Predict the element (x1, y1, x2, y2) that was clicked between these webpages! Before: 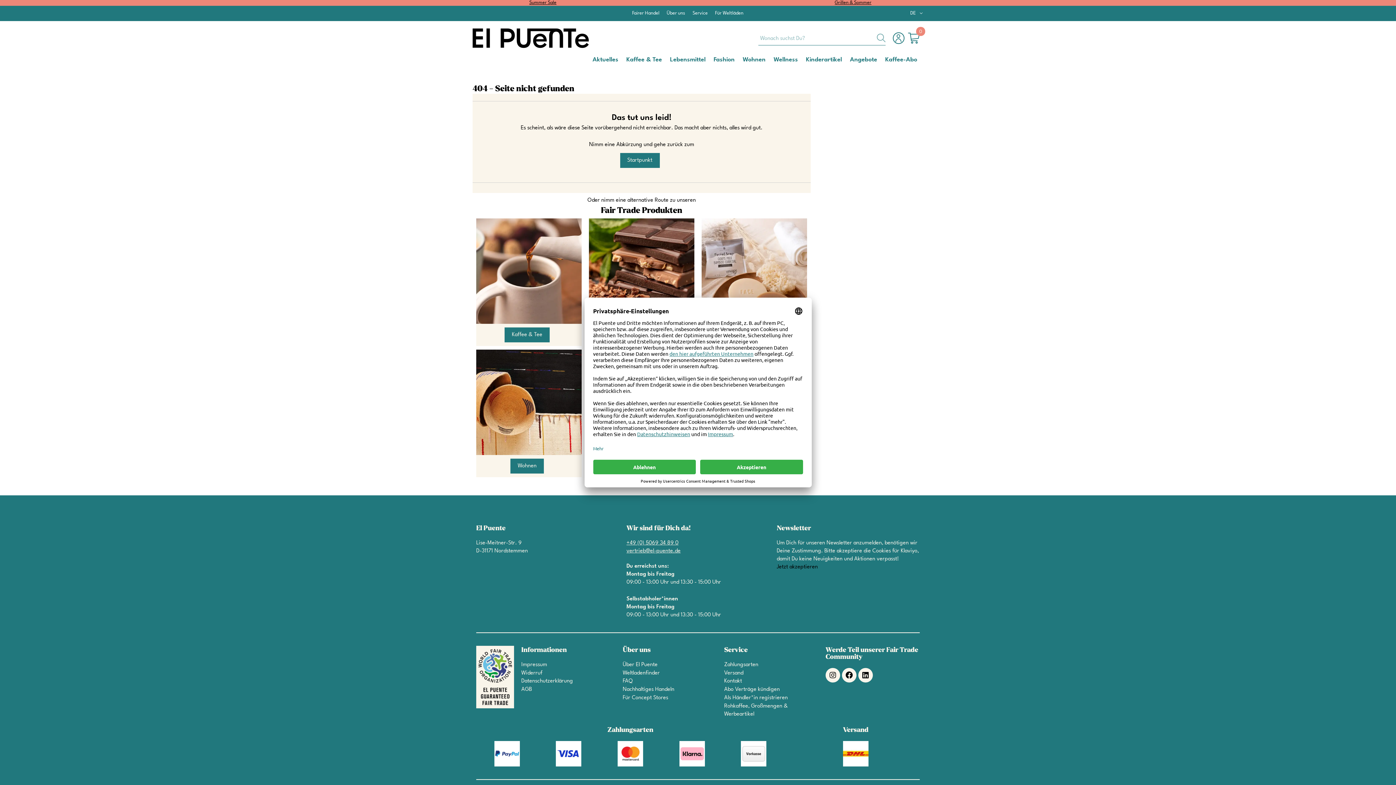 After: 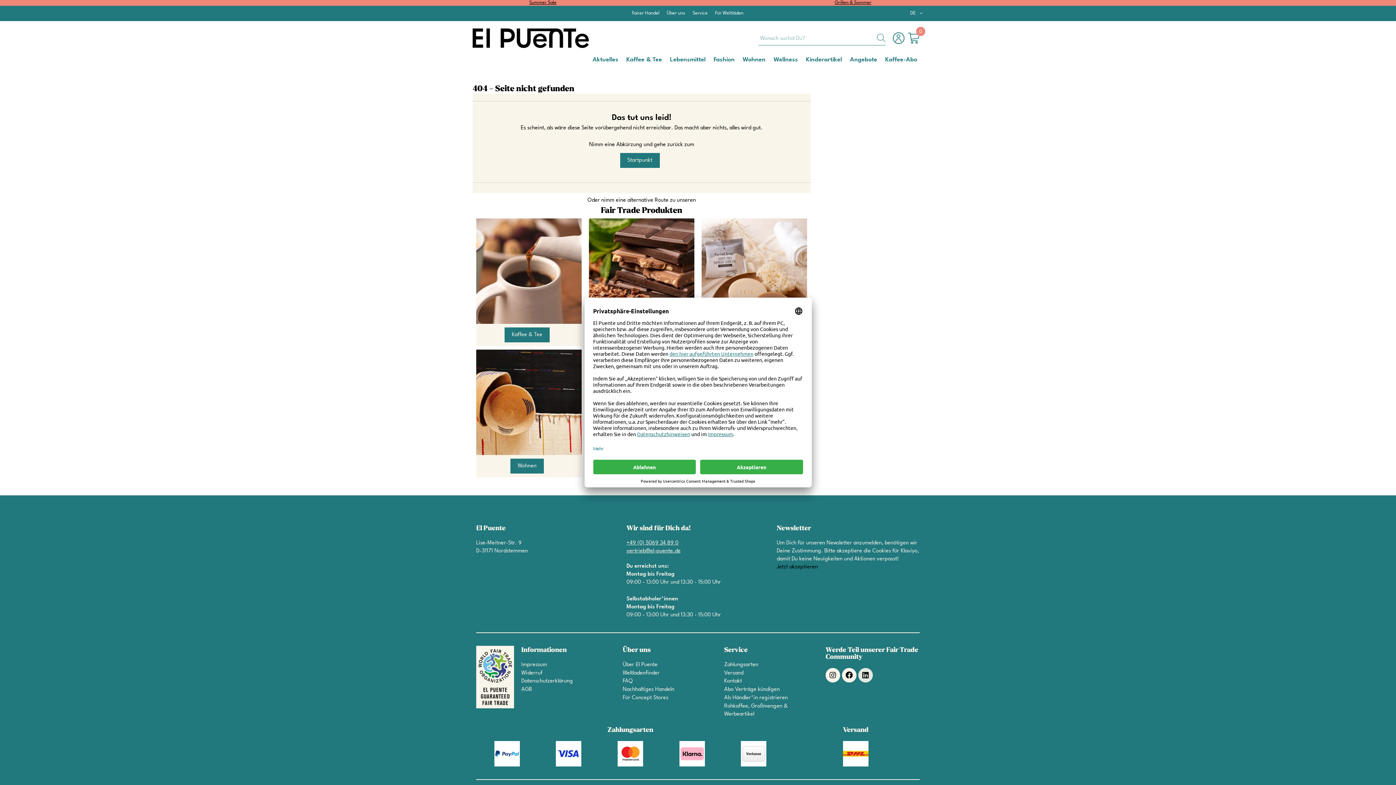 Action: label: Linkedin bbox: (858, 668, 873, 682)